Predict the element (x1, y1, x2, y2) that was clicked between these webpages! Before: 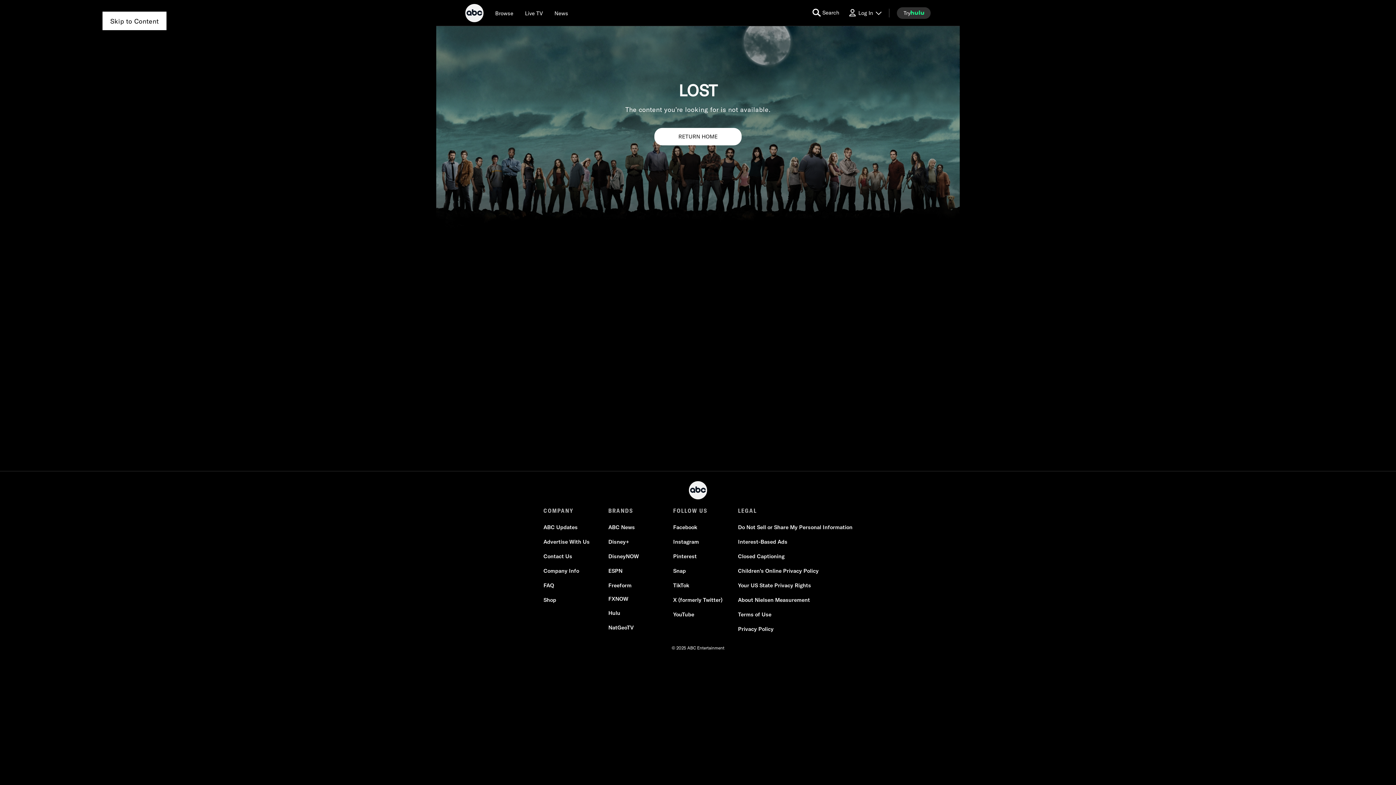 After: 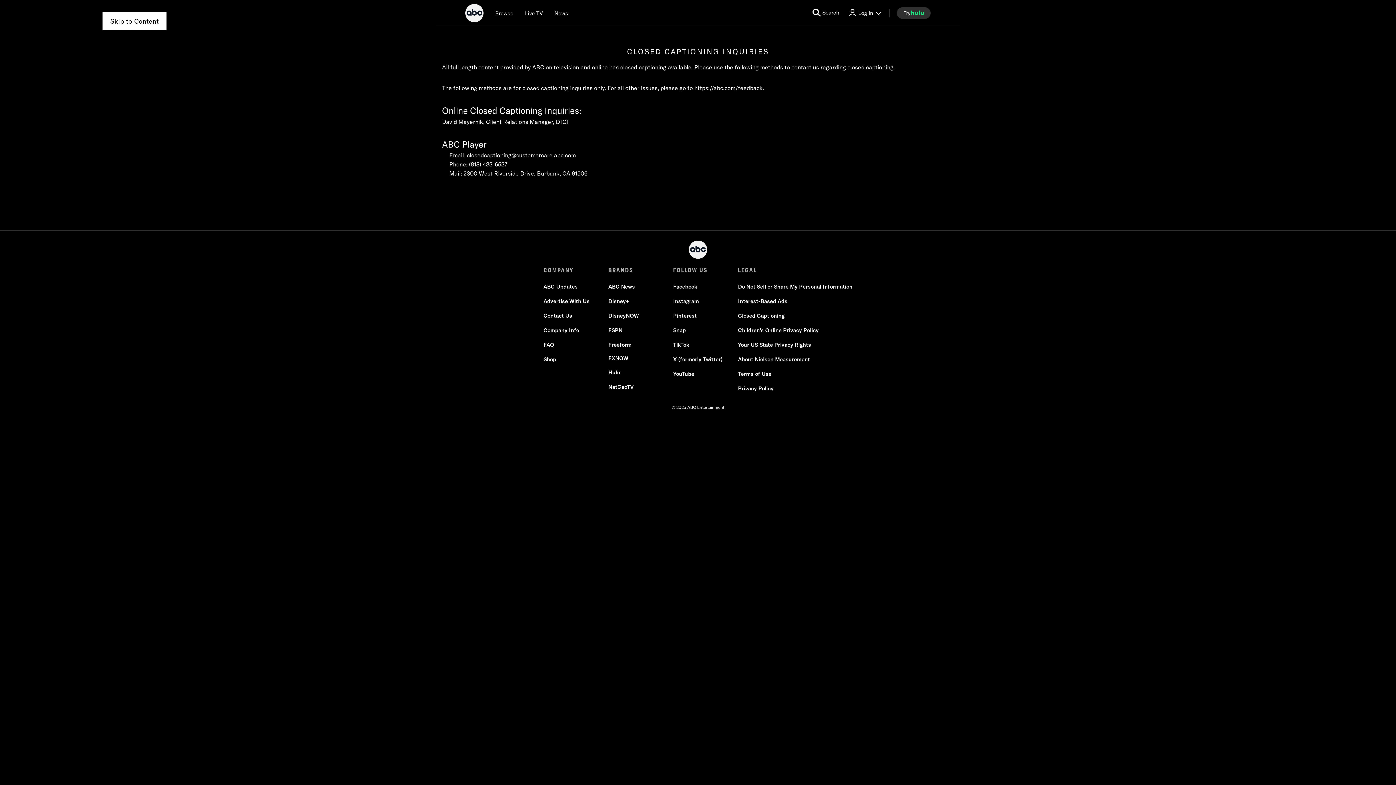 Action: label: Closed Captioning bbox: (738, 553, 784, 560)